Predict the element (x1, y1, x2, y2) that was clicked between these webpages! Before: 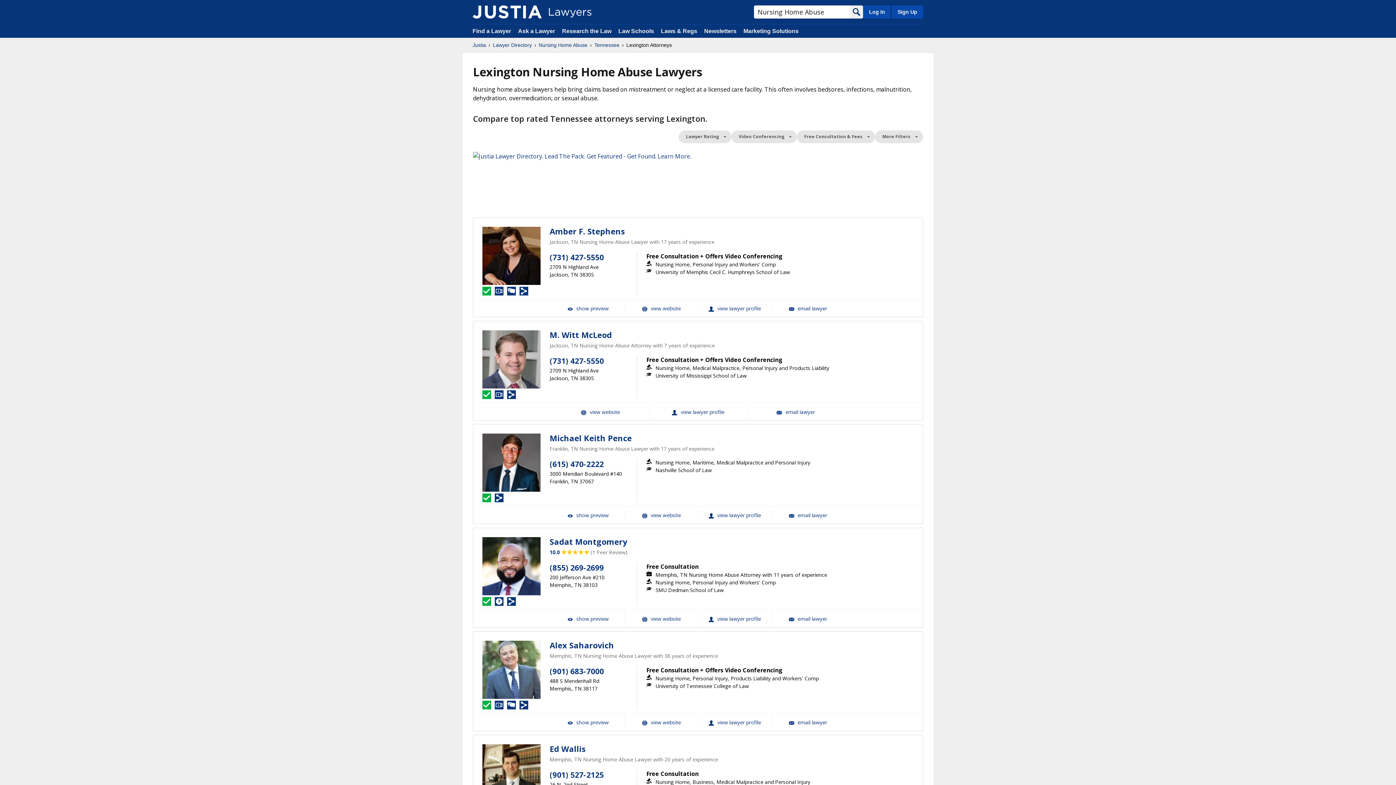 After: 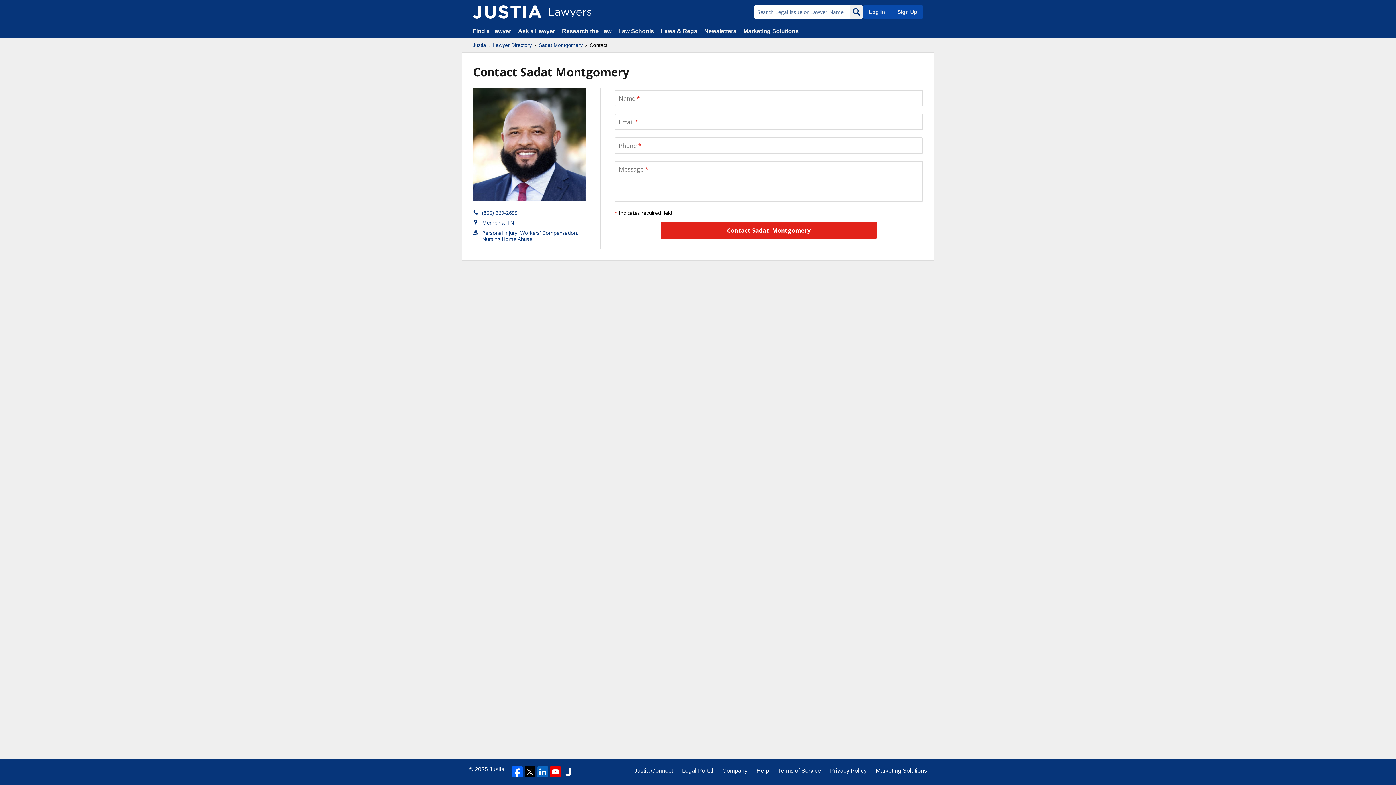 Action: label: Email Sadat  Montgomery bbox: (771, 610, 844, 627)